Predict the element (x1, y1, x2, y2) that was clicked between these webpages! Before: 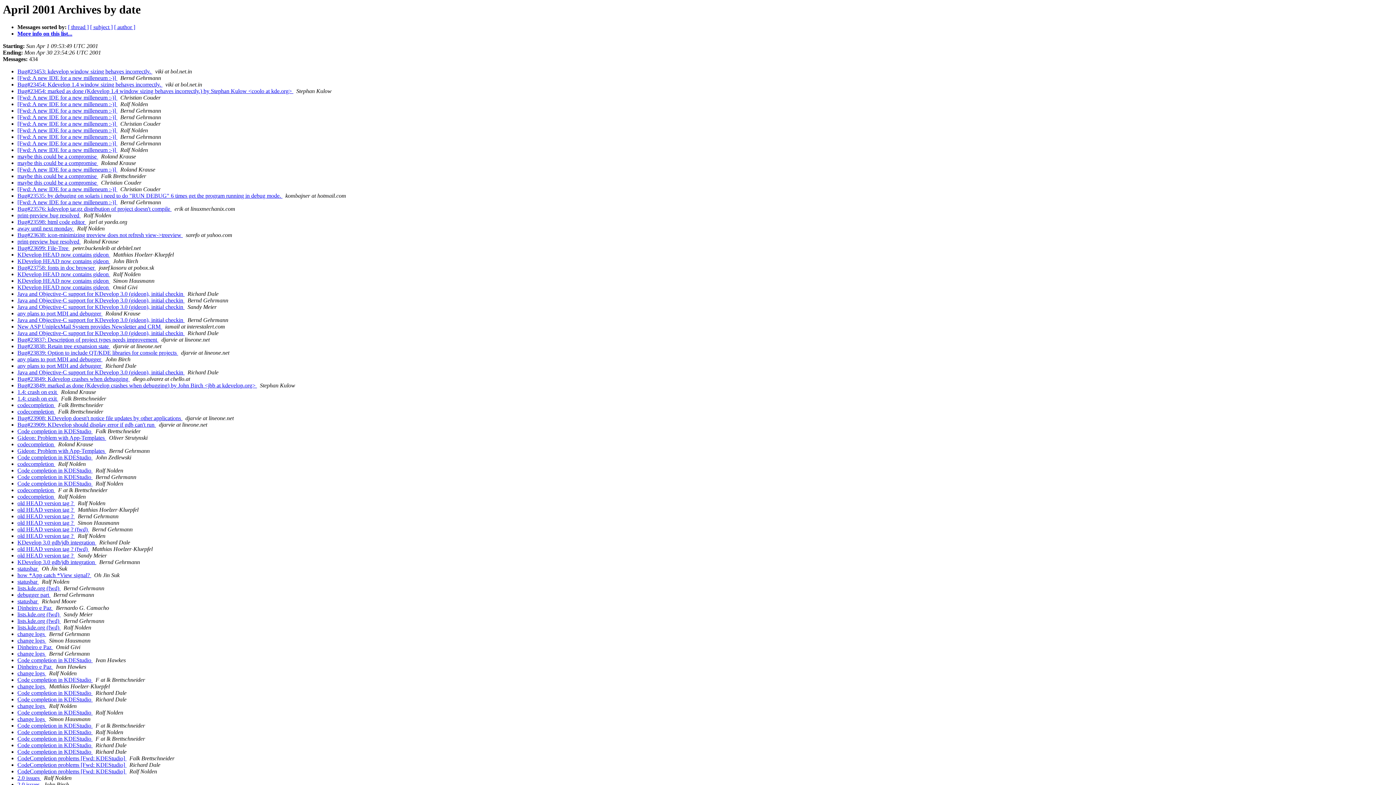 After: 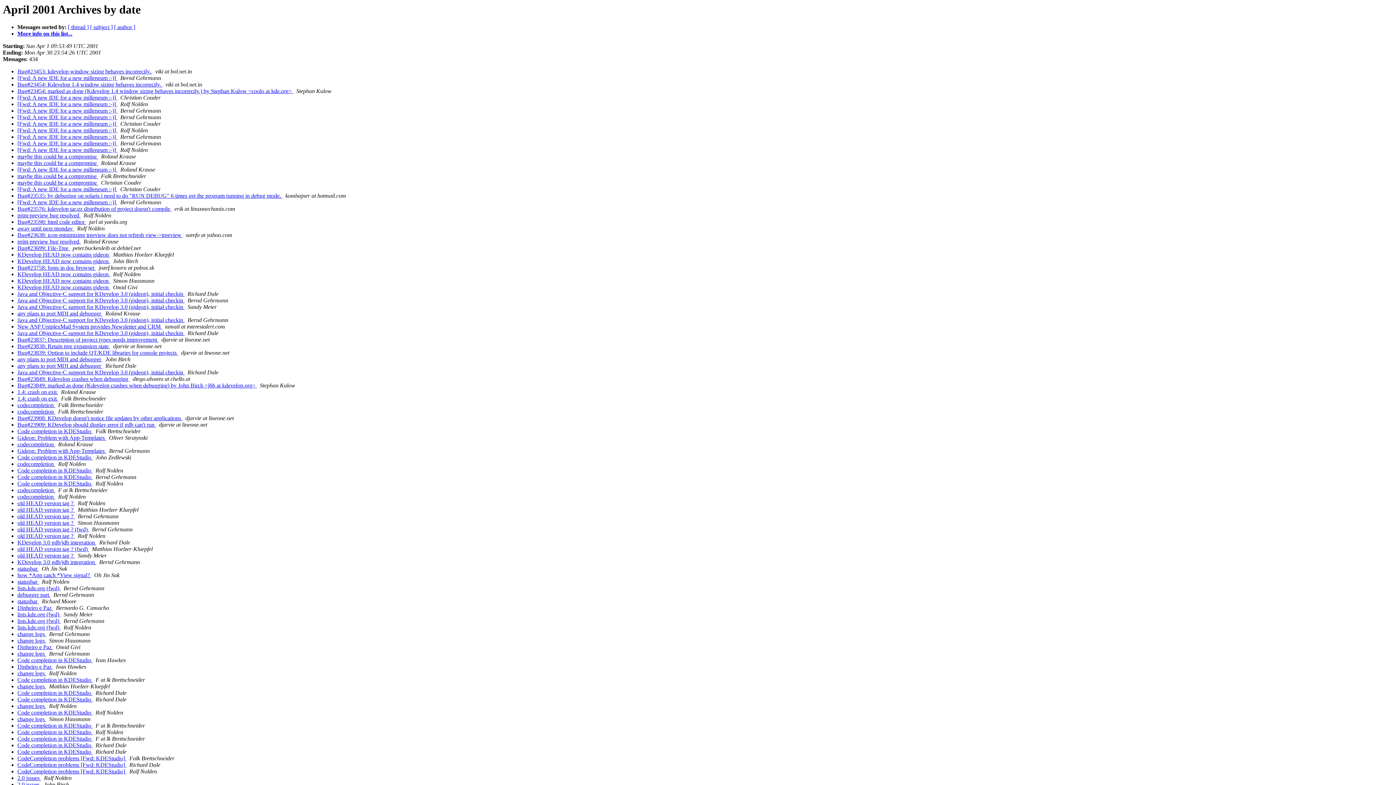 Action: bbox: (58, 395, 59, 401) label:  